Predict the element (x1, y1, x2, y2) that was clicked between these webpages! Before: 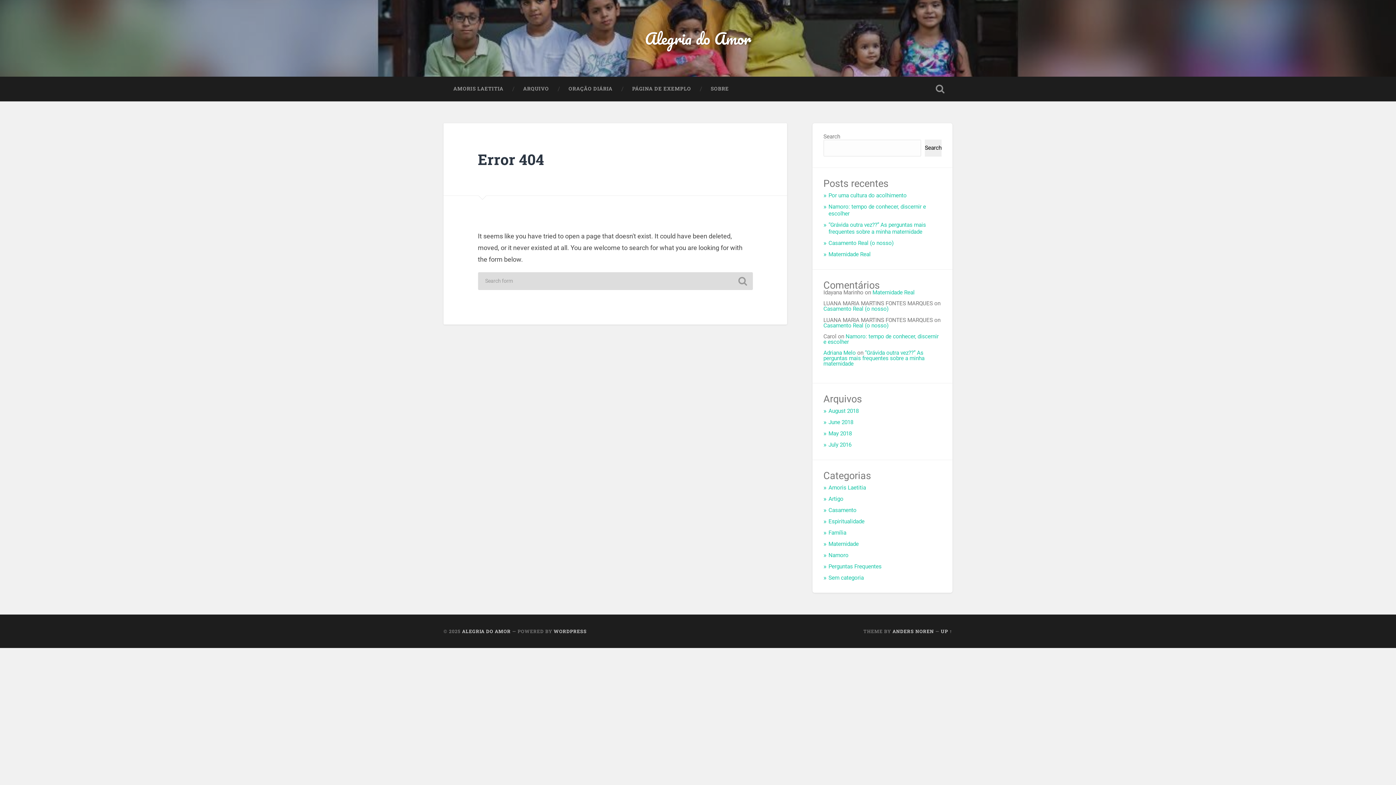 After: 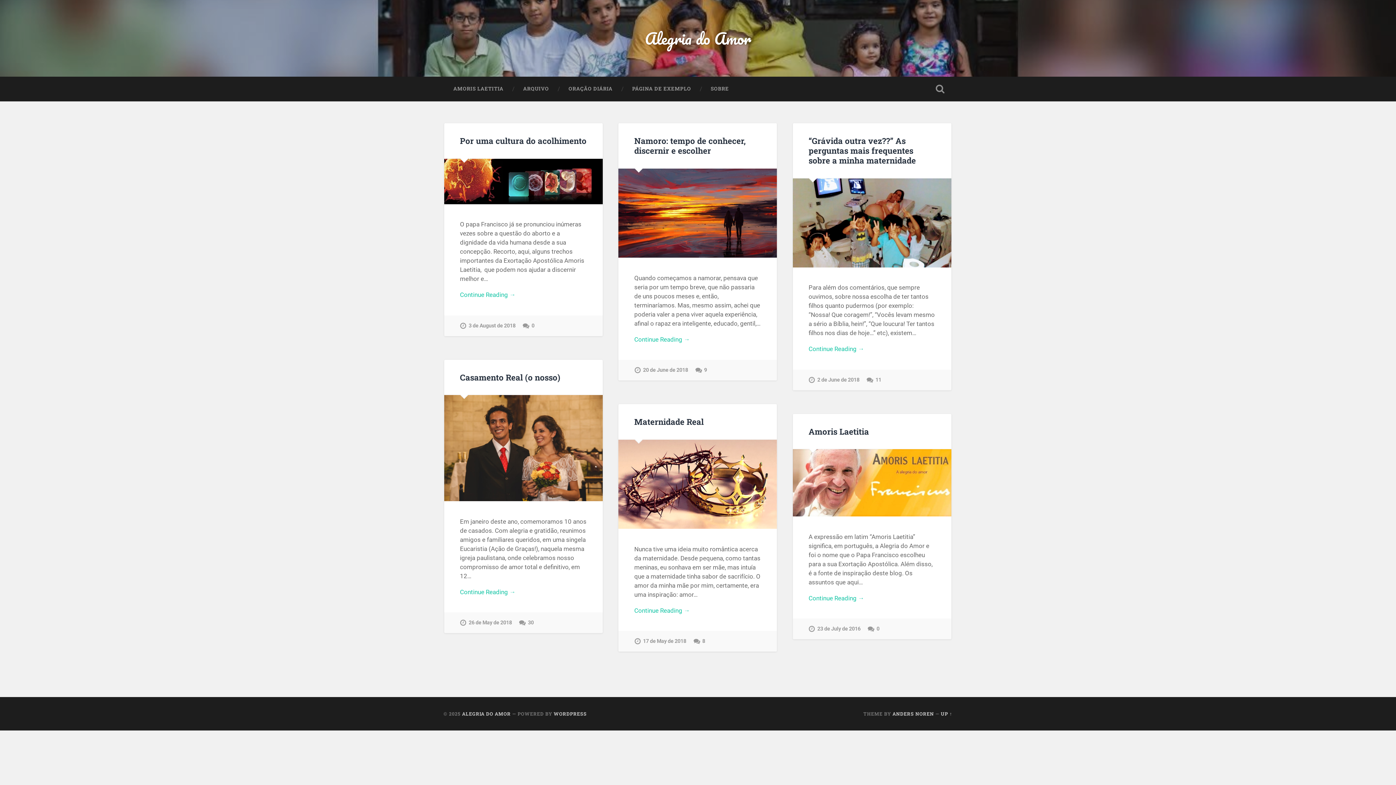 Action: label: Alegria do Amor bbox: (645, 25, 751, 51)